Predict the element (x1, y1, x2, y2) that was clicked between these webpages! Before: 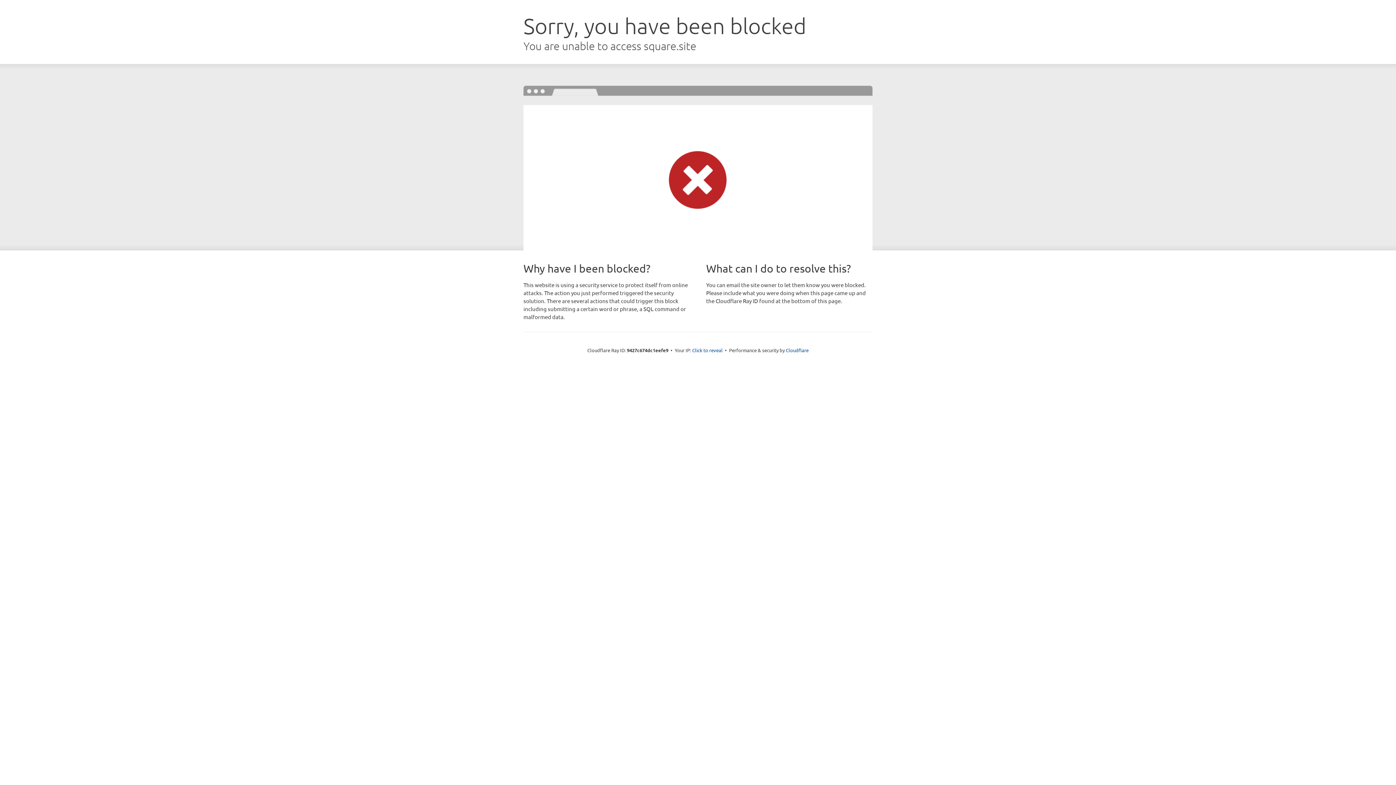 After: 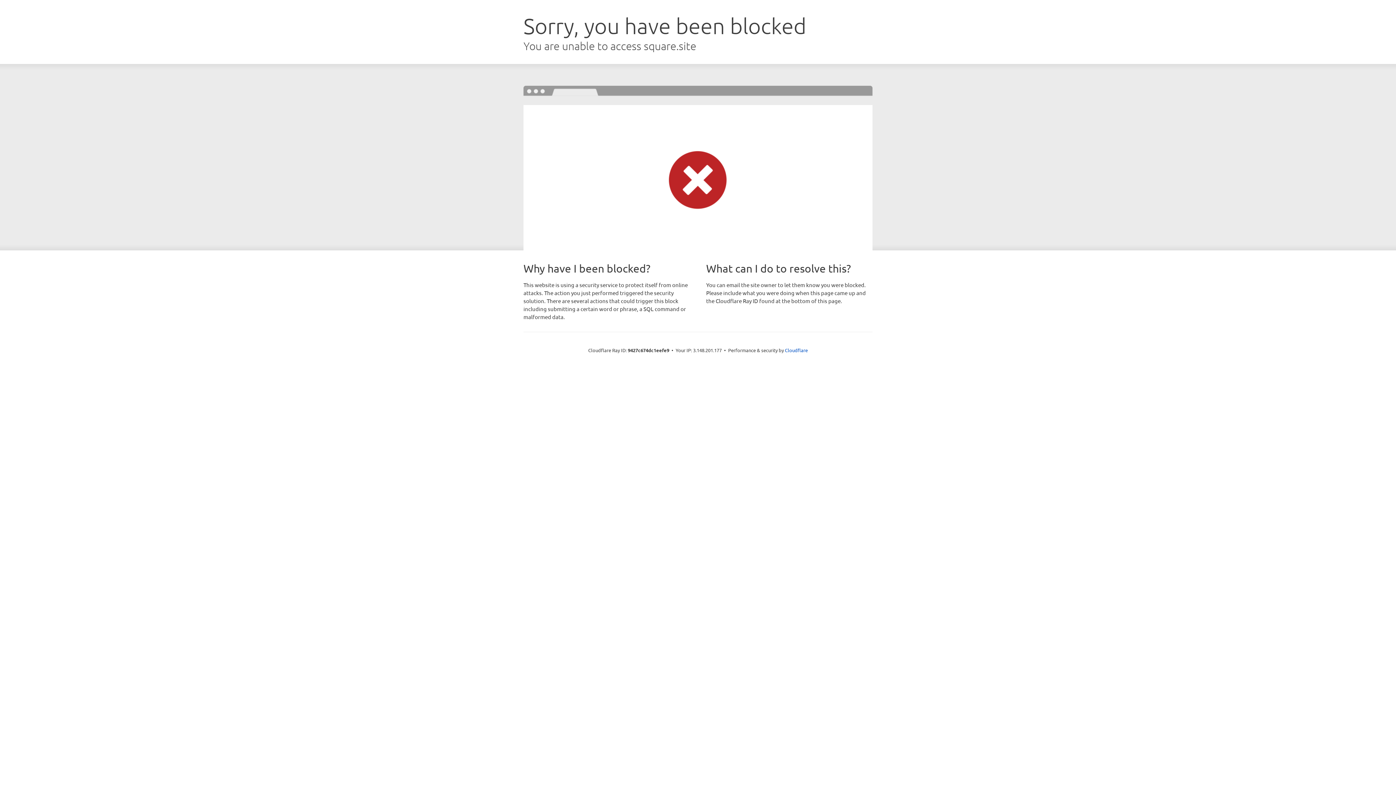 Action: bbox: (692, 346, 722, 353) label: Click to reveal